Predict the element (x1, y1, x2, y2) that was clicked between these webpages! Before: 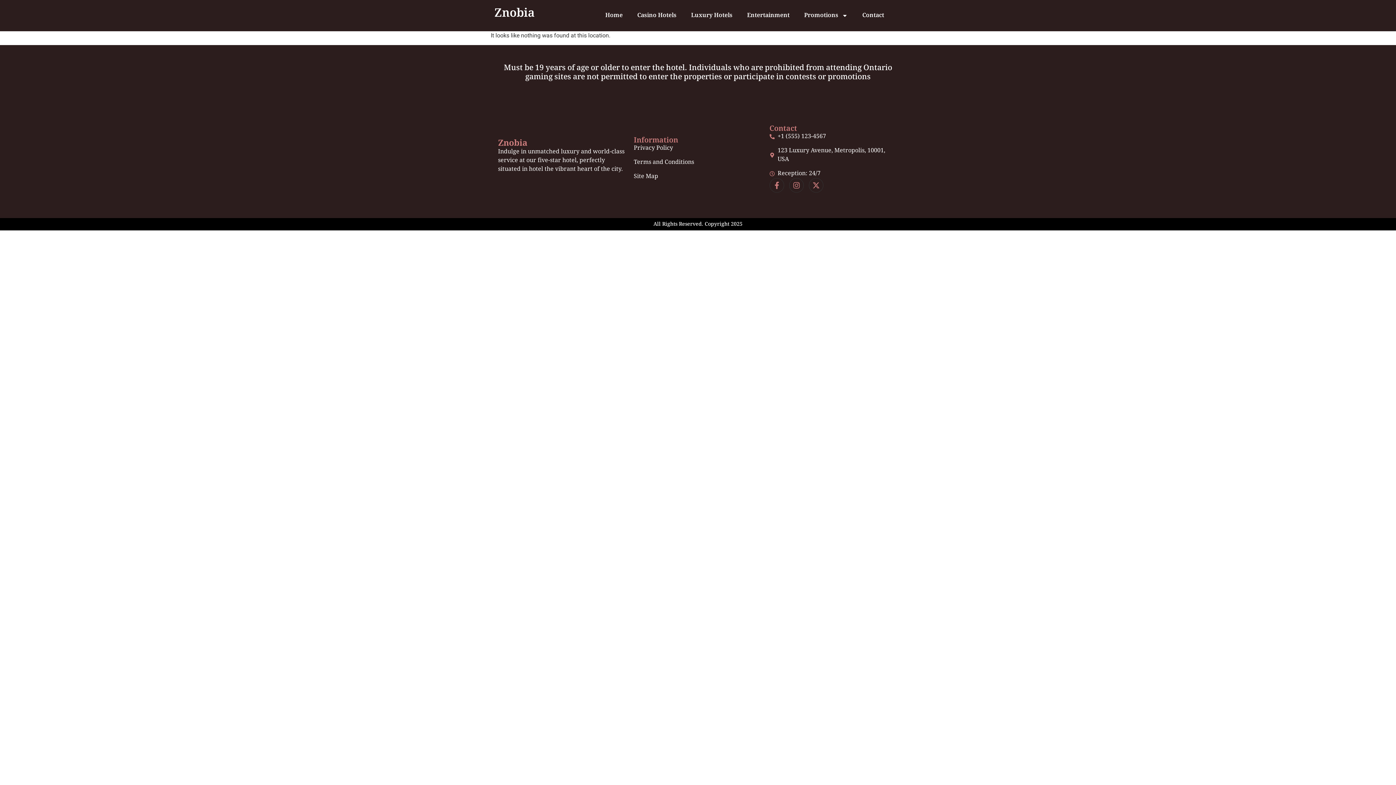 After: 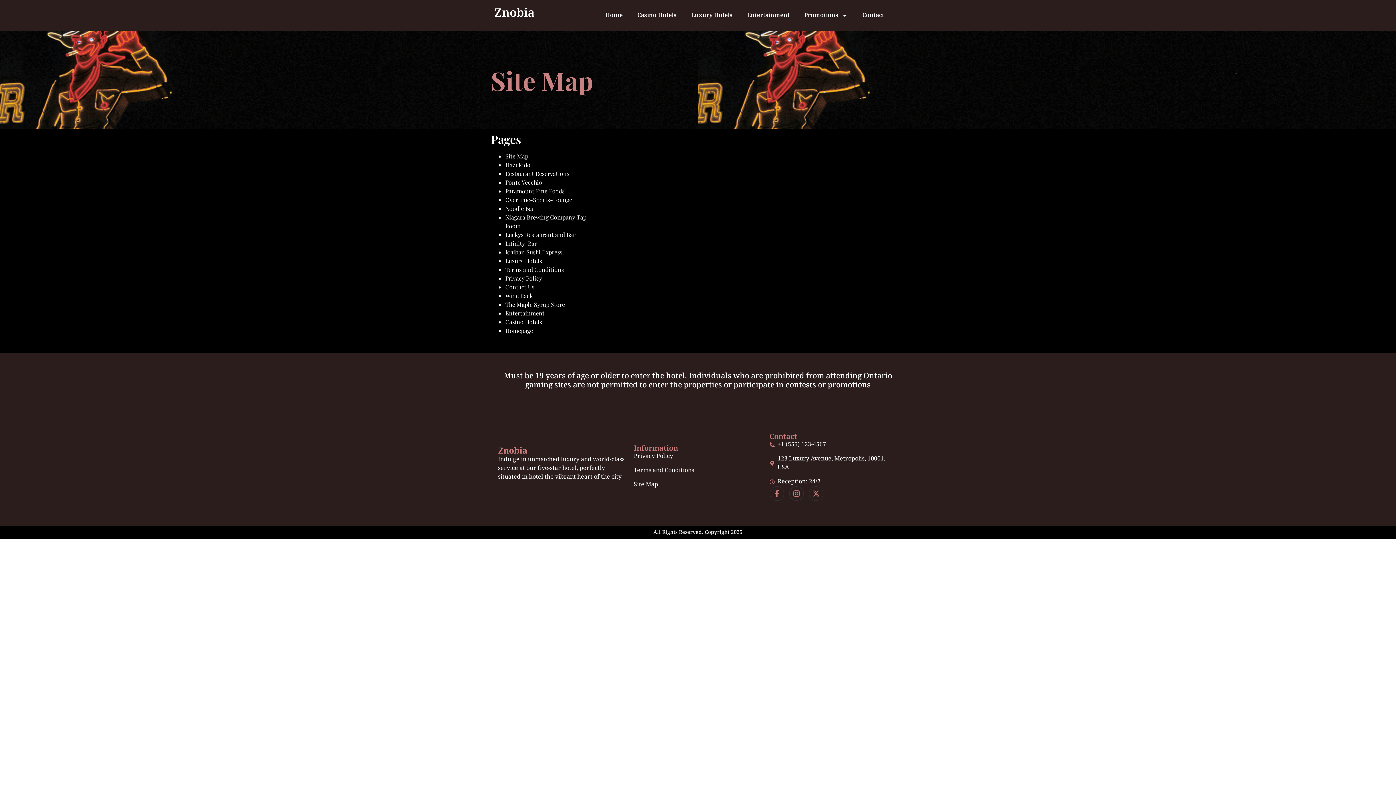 Action: bbox: (633, 172, 762, 181) label: Site Map